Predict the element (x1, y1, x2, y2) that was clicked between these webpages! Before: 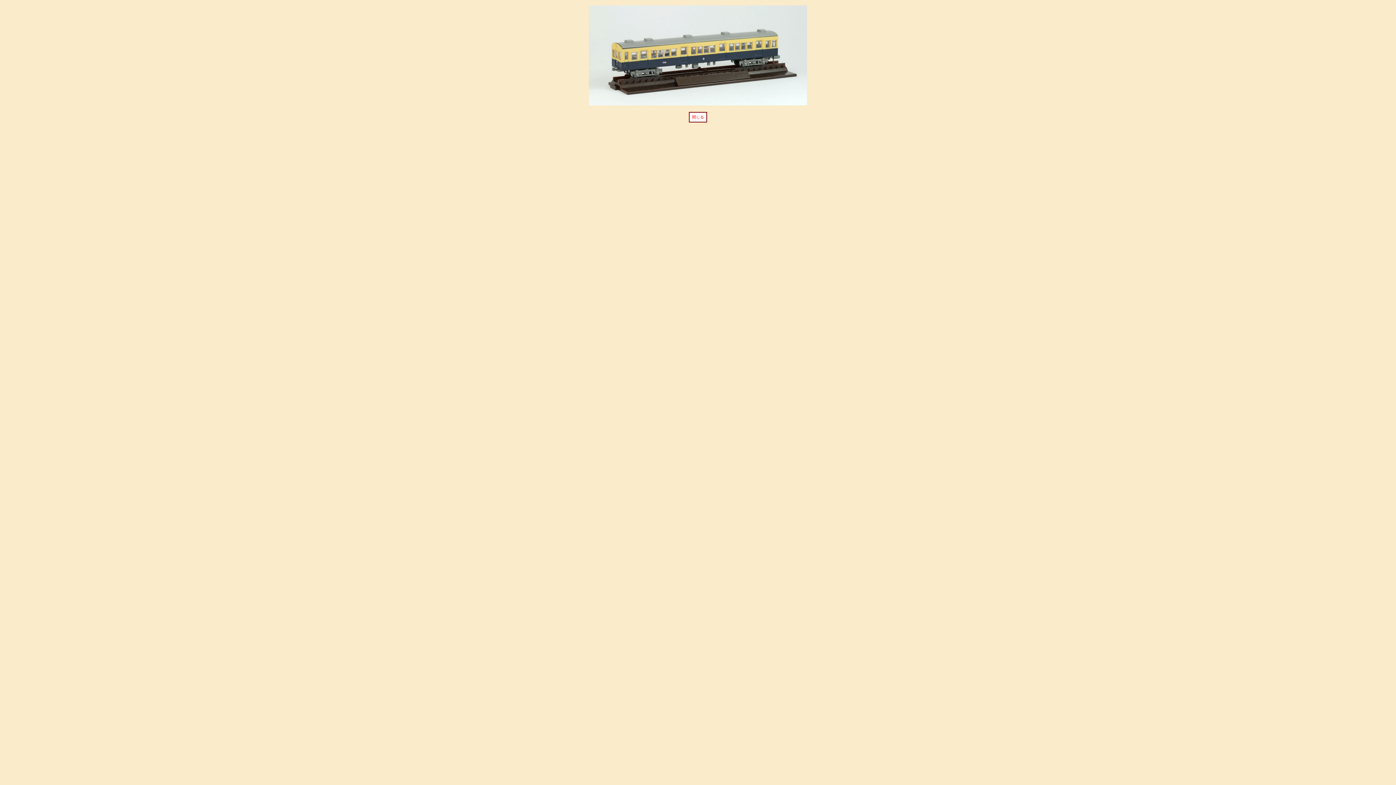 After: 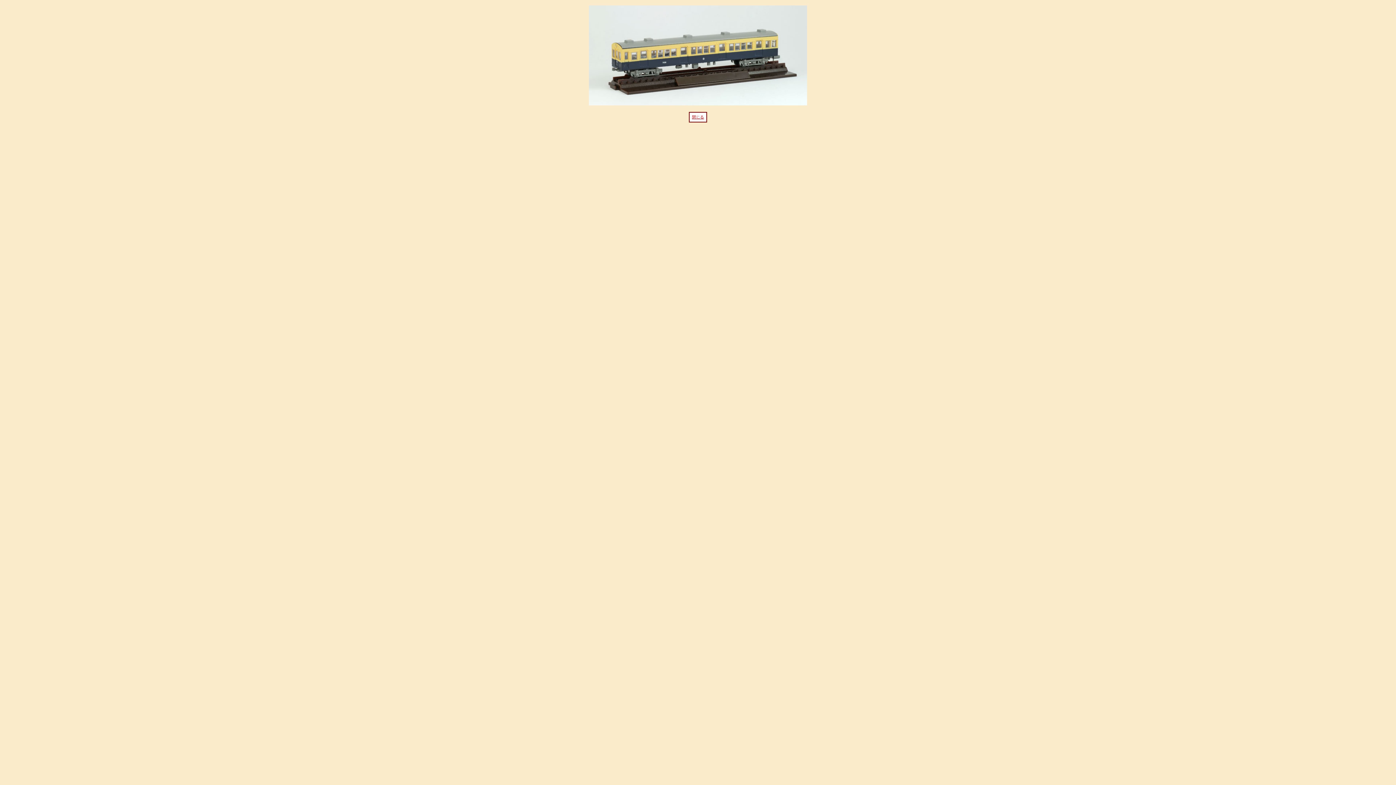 Action: label: 閉じる bbox: (692, 114, 704, 119)